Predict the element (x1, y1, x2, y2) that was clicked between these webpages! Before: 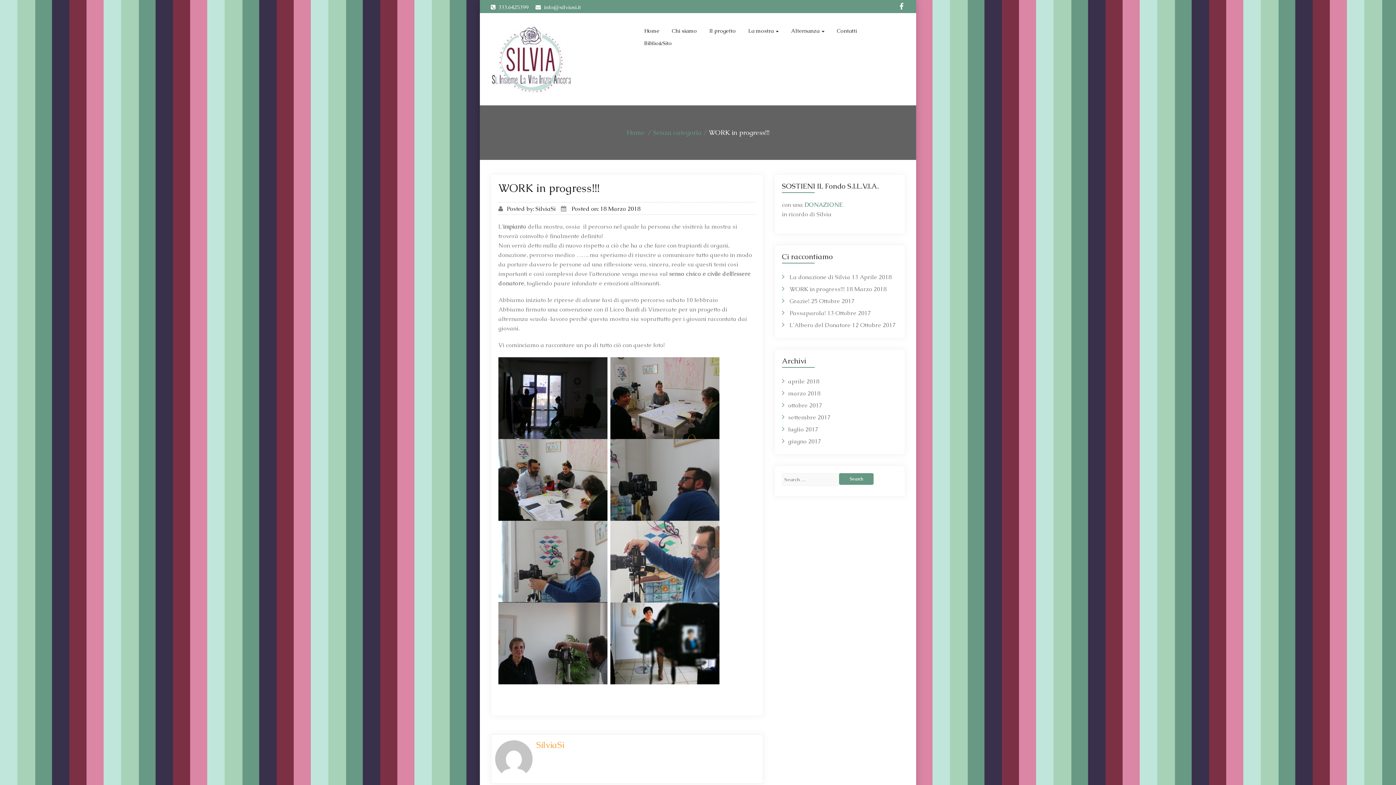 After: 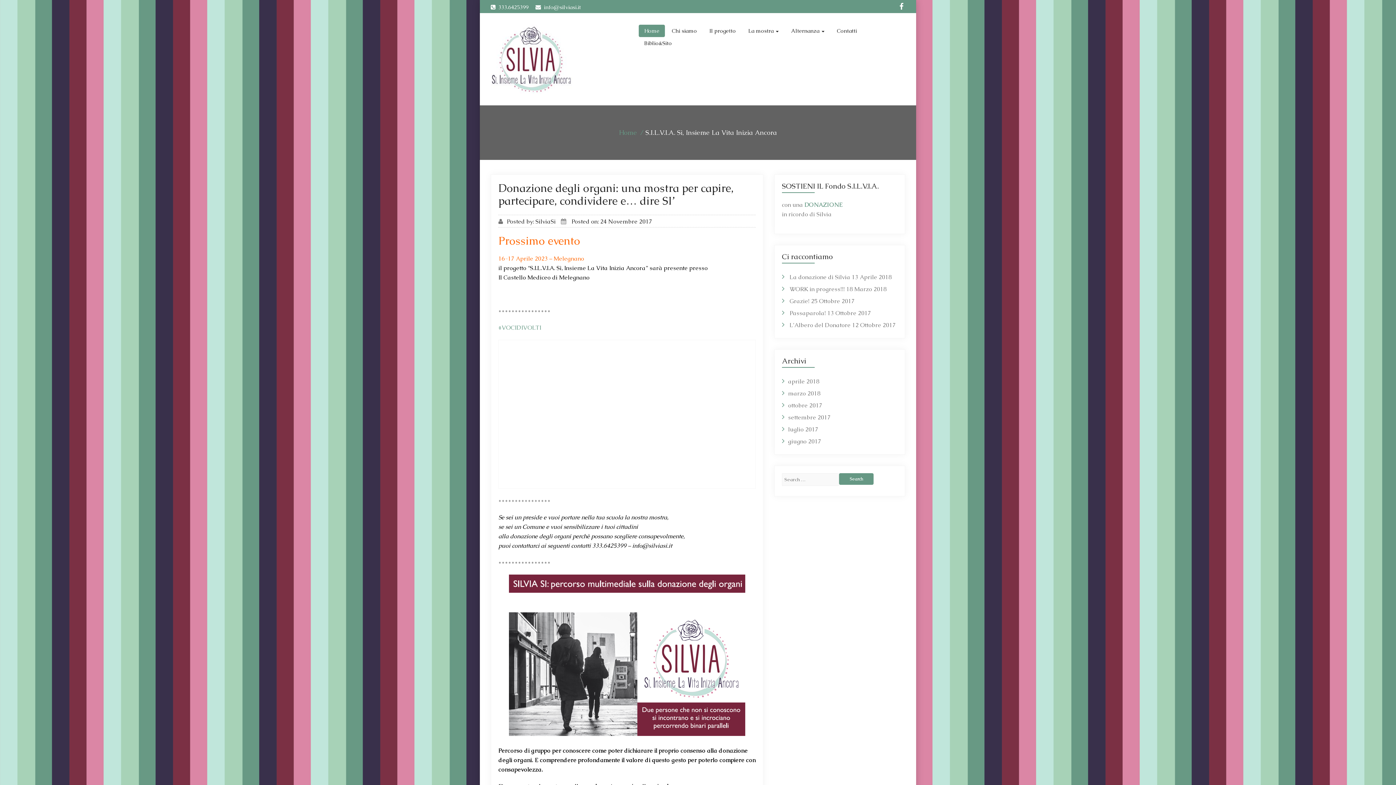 Action: bbox: (490, 24, 573, 93)